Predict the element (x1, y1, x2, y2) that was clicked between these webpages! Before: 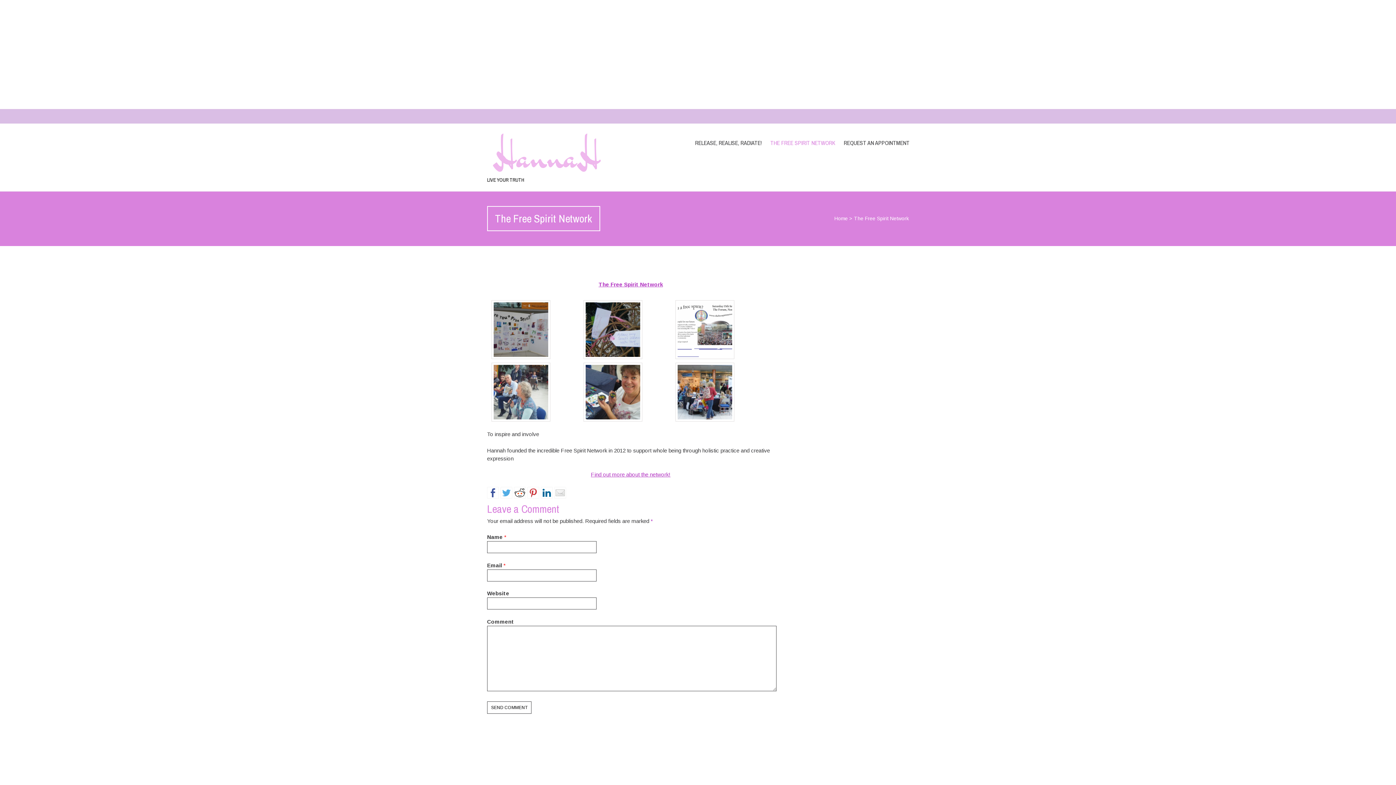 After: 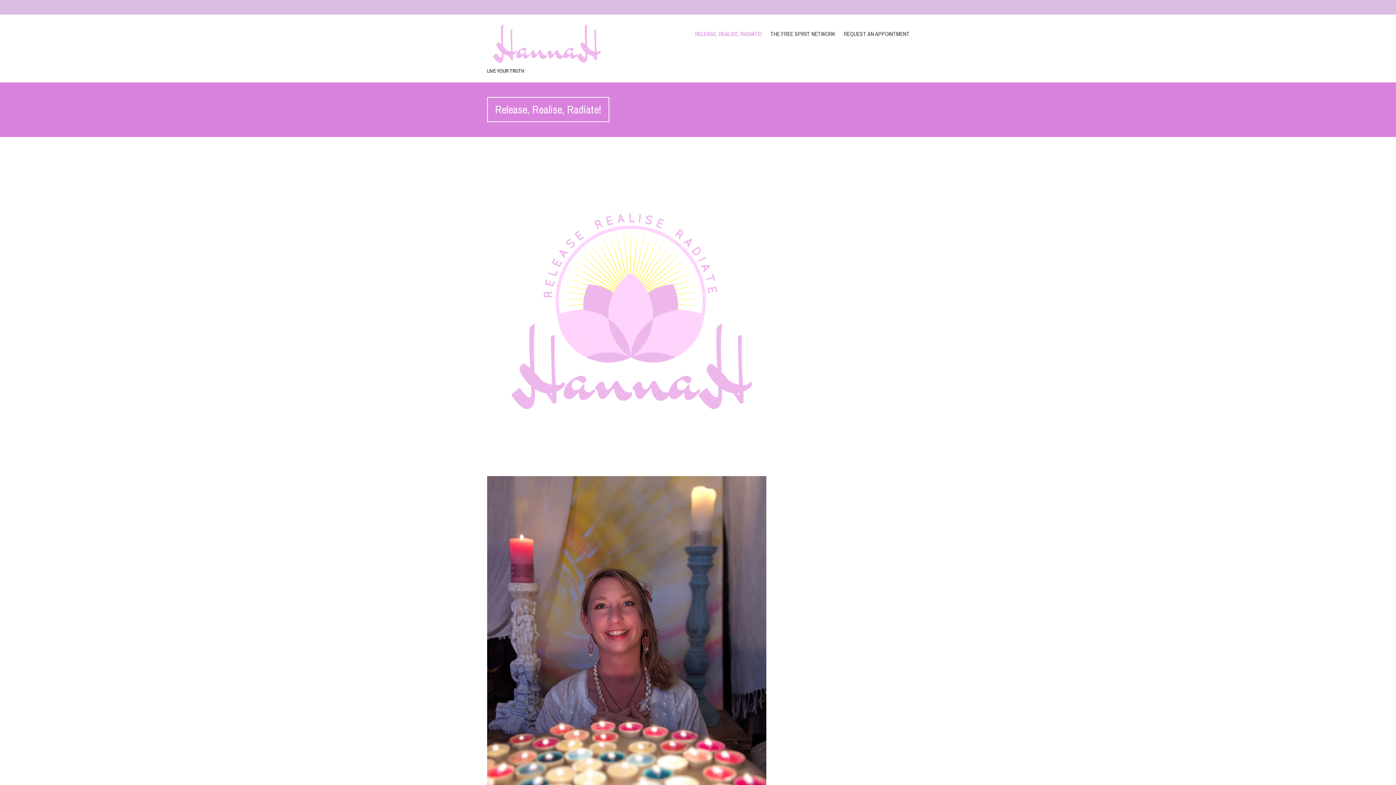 Action: bbox: (487, 130, 613, 176)